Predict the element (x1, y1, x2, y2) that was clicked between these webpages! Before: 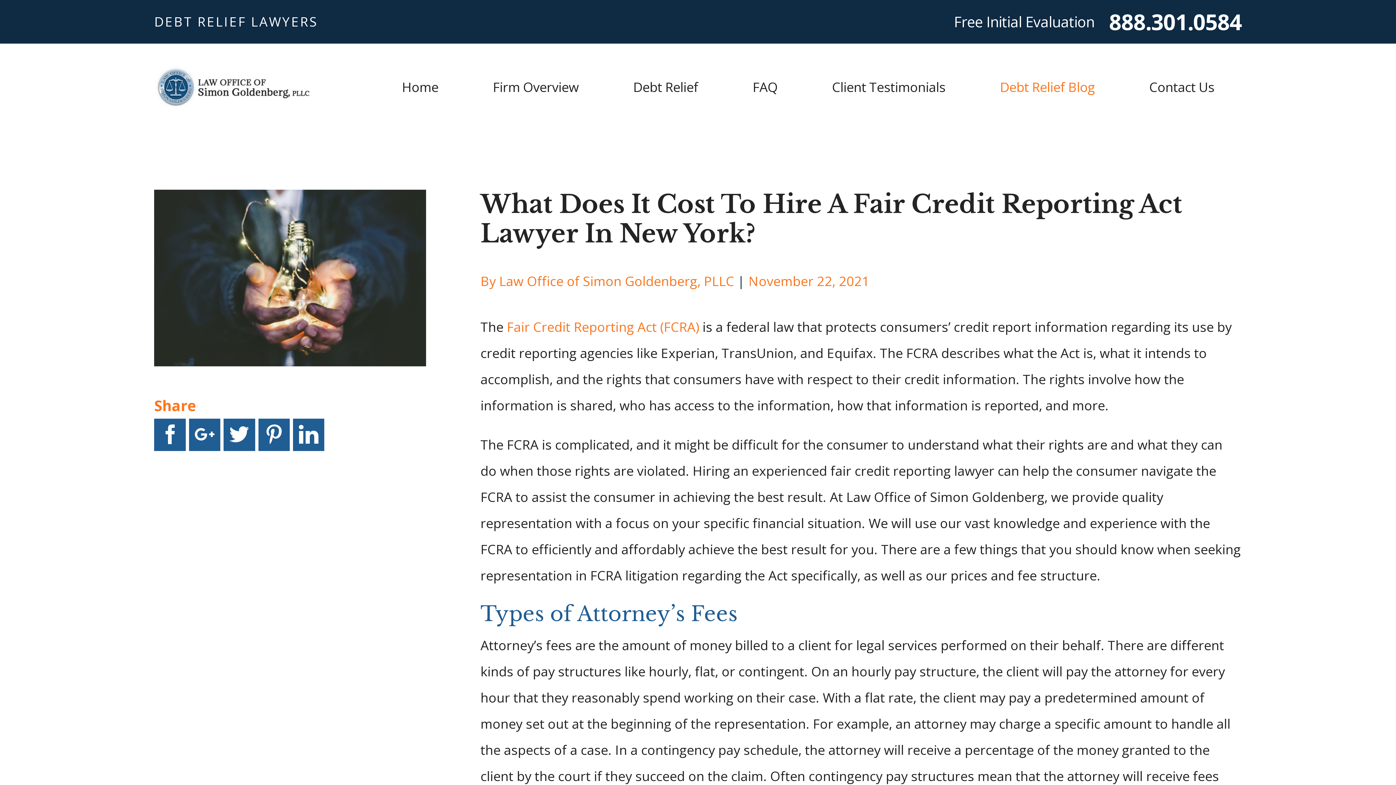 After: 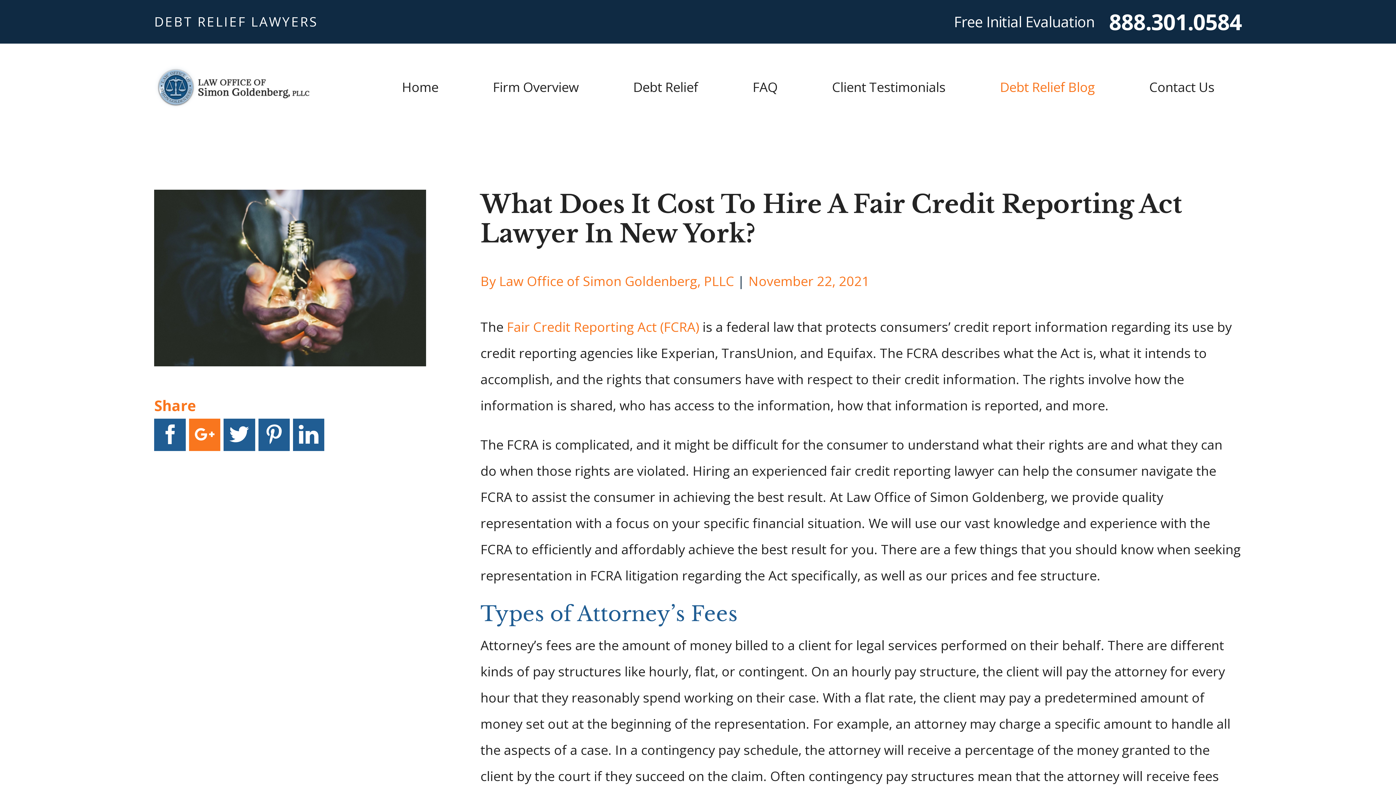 Action: bbox: (189, 418, 220, 451)